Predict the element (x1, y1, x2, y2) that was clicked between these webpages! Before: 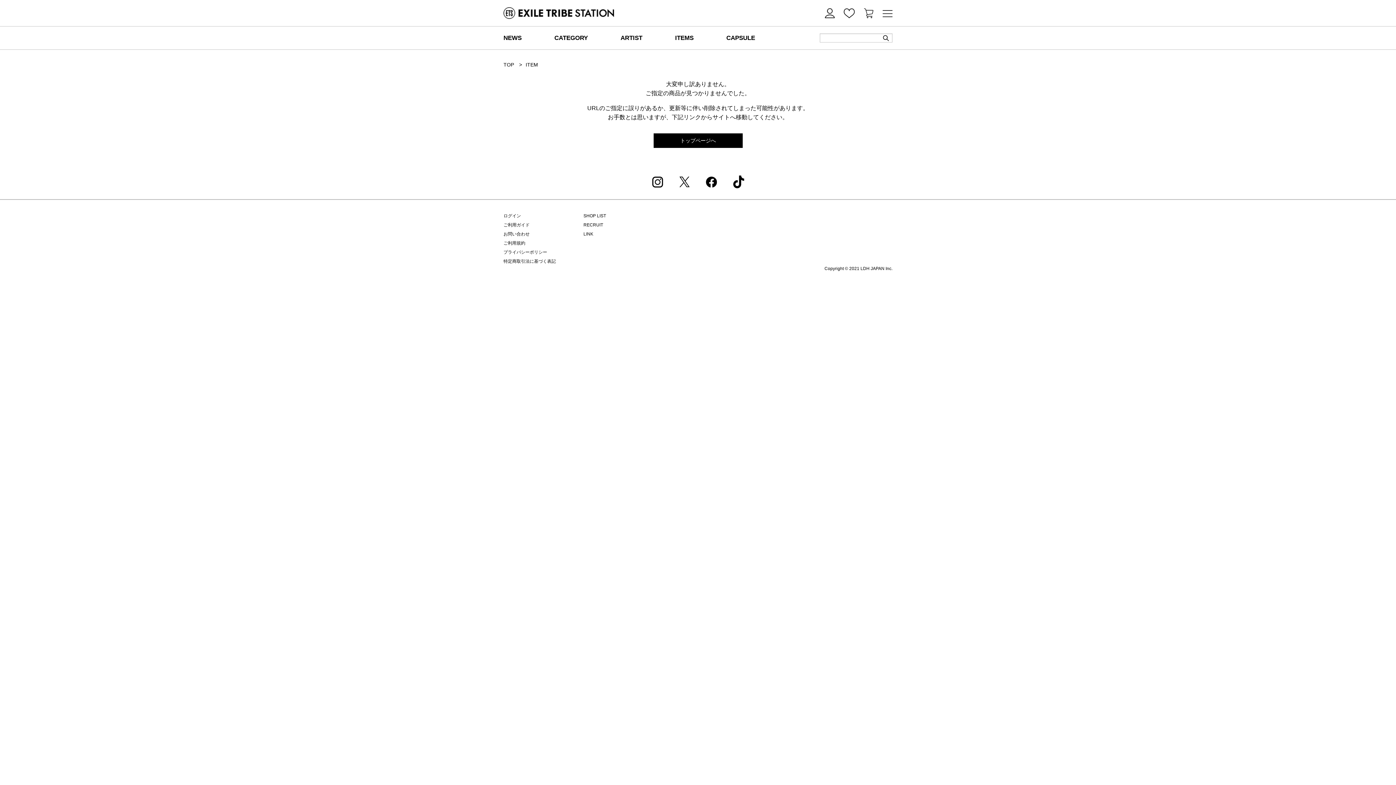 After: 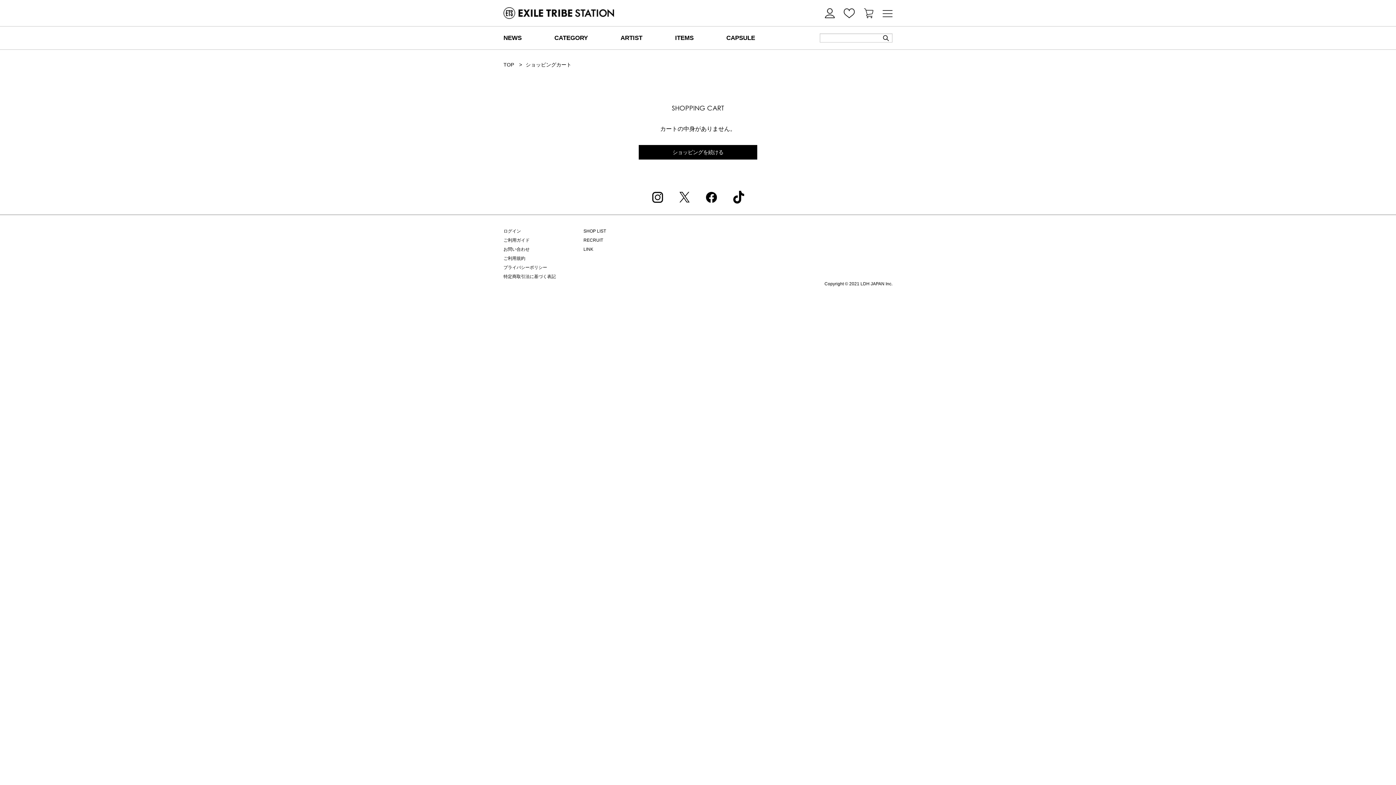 Action: bbox: (864, 8, 873, 18)